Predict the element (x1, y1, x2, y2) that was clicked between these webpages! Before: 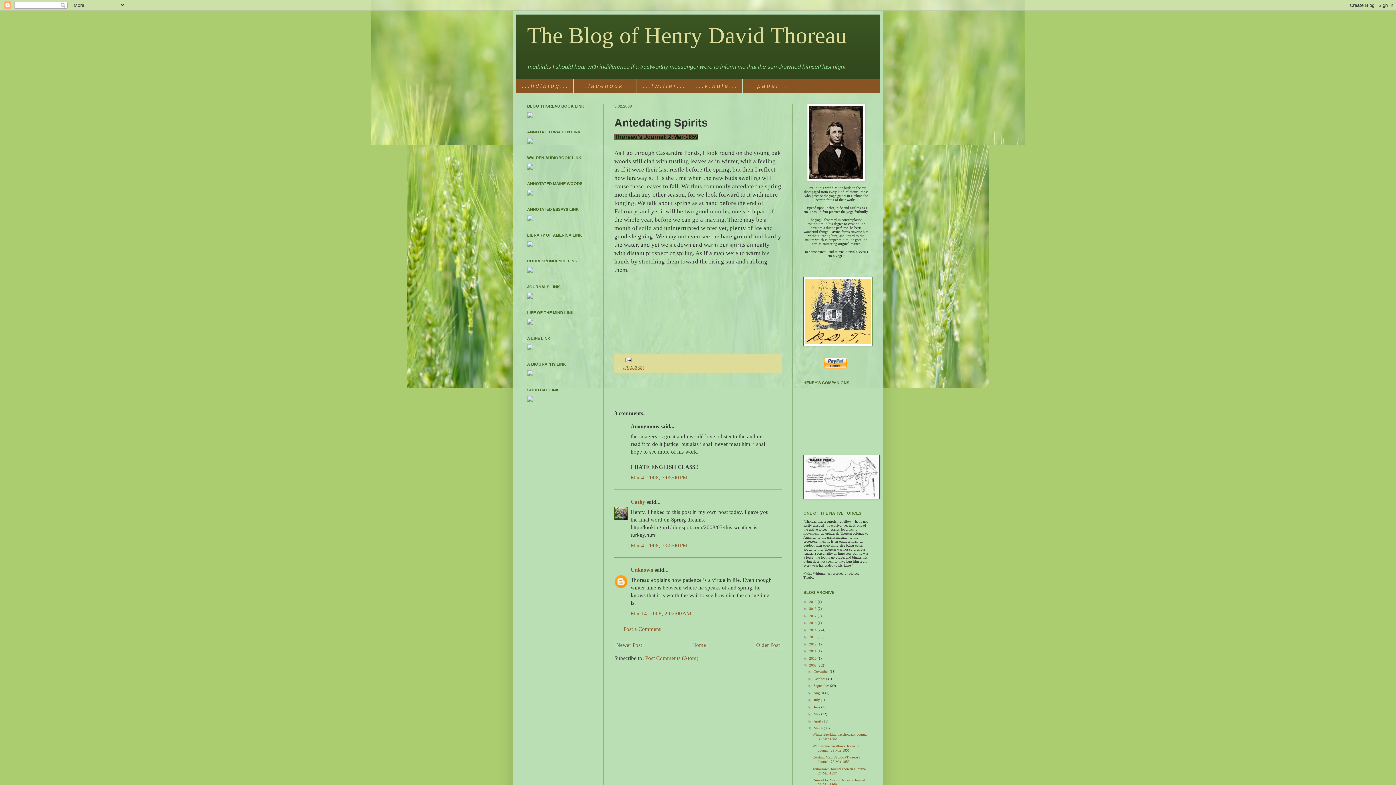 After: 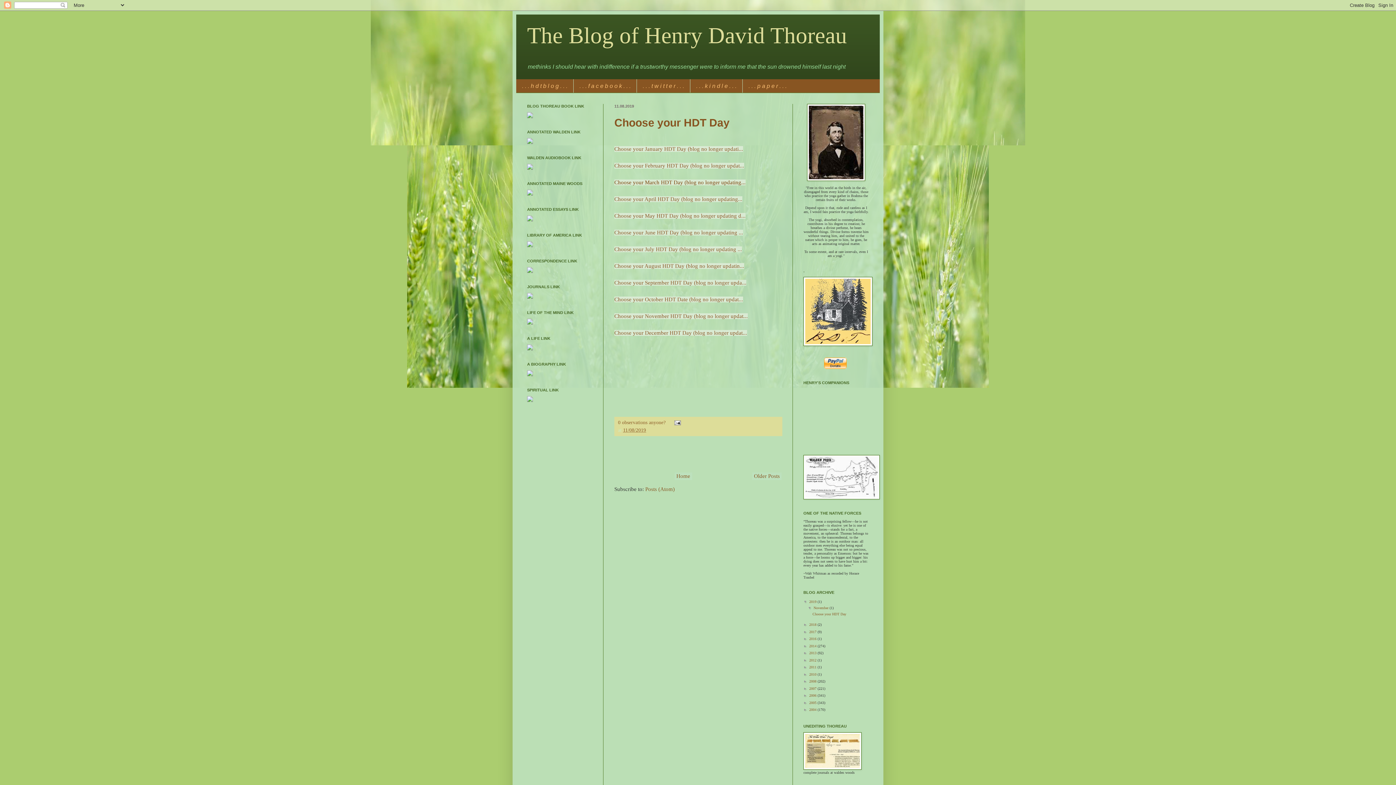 Action: bbox: (690, 640, 708, 650) label: Home